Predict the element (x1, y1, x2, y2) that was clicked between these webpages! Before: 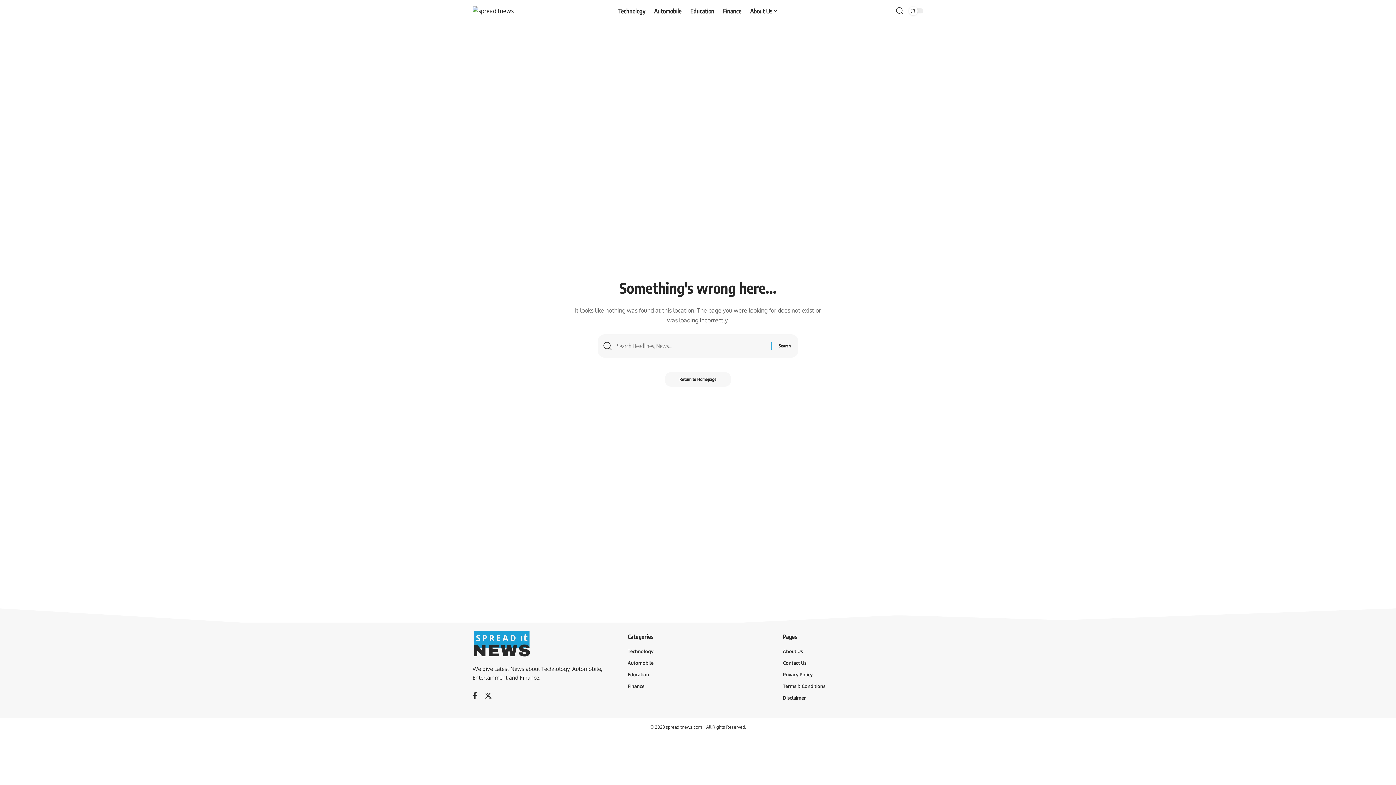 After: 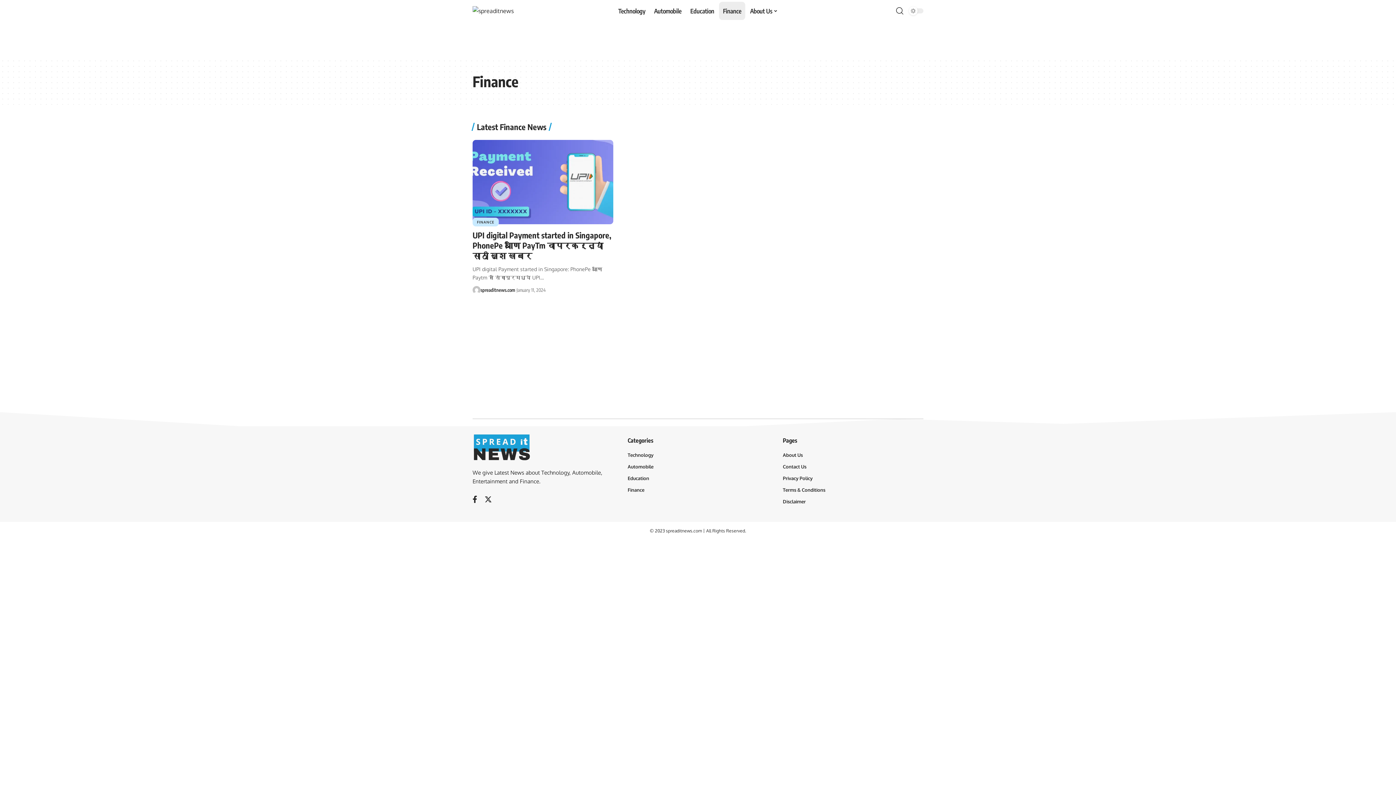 Action: bbox: (627, 680, 768, 692) label: Finance